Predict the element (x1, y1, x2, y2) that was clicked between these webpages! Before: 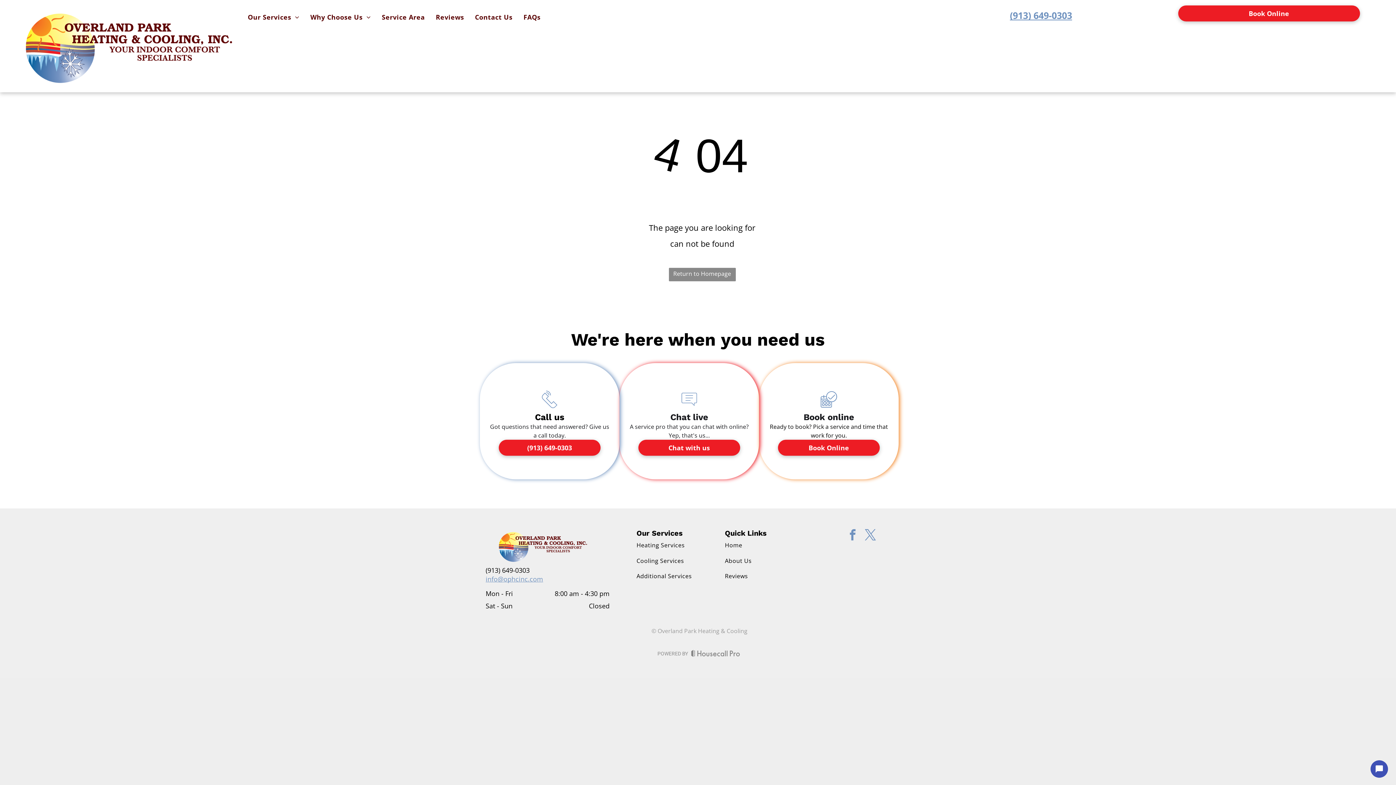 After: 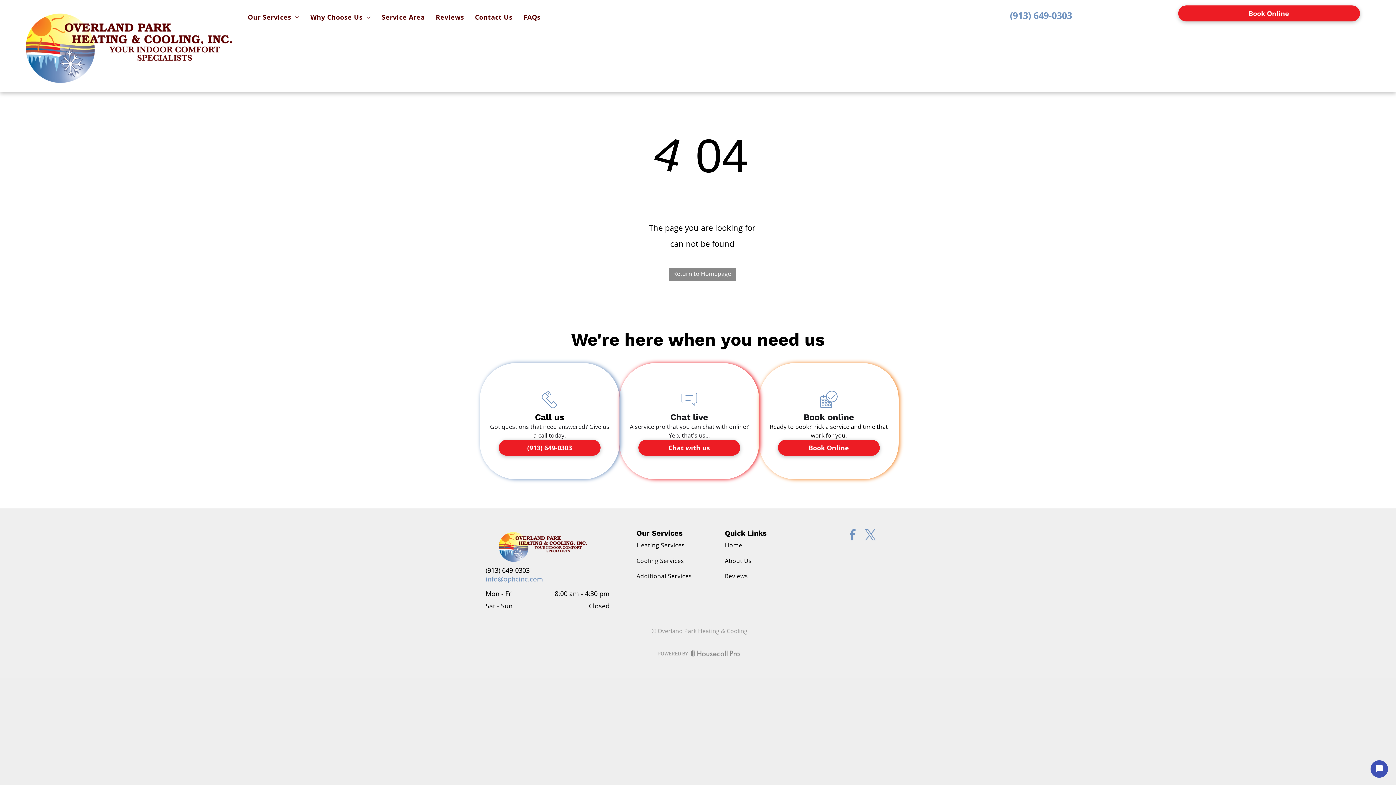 Action: bbox: (816, 405, 841, 414)